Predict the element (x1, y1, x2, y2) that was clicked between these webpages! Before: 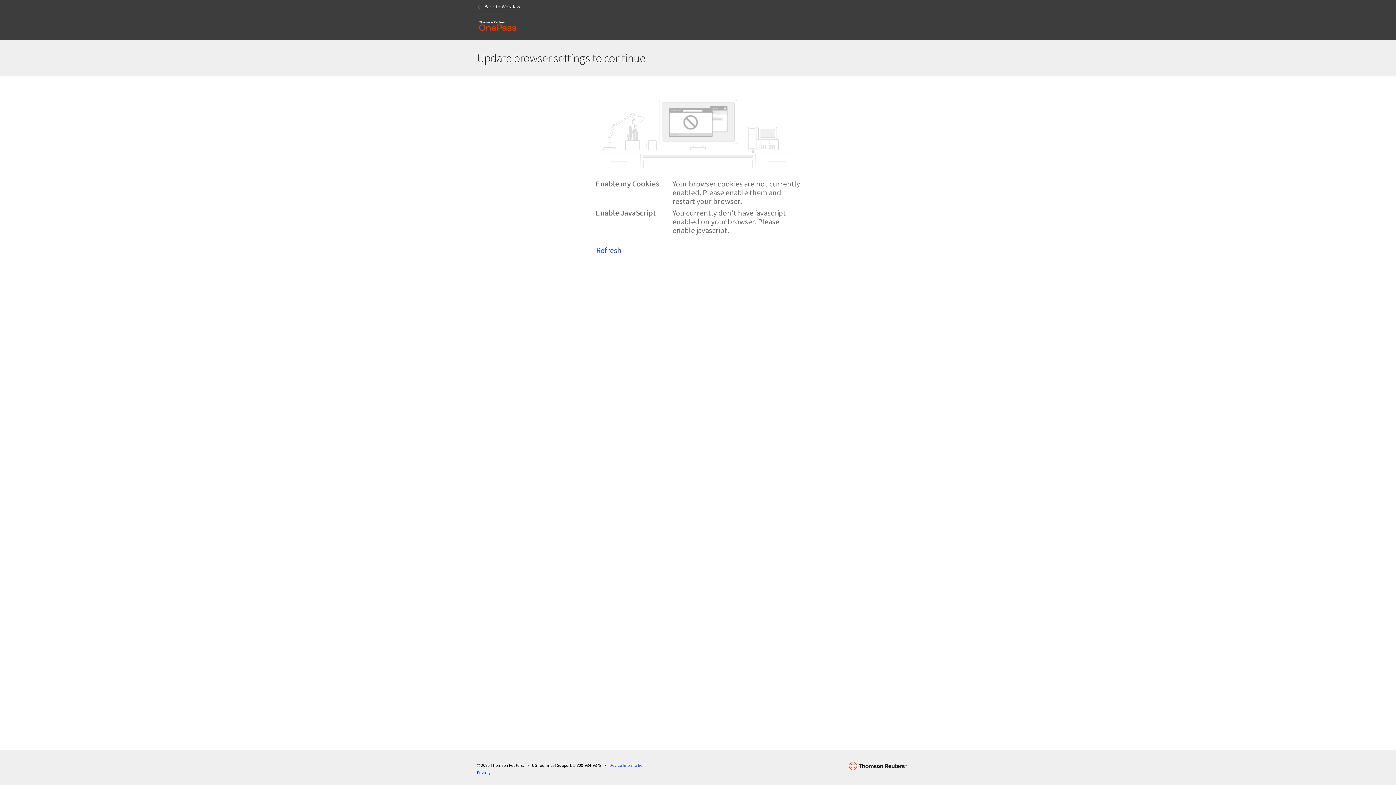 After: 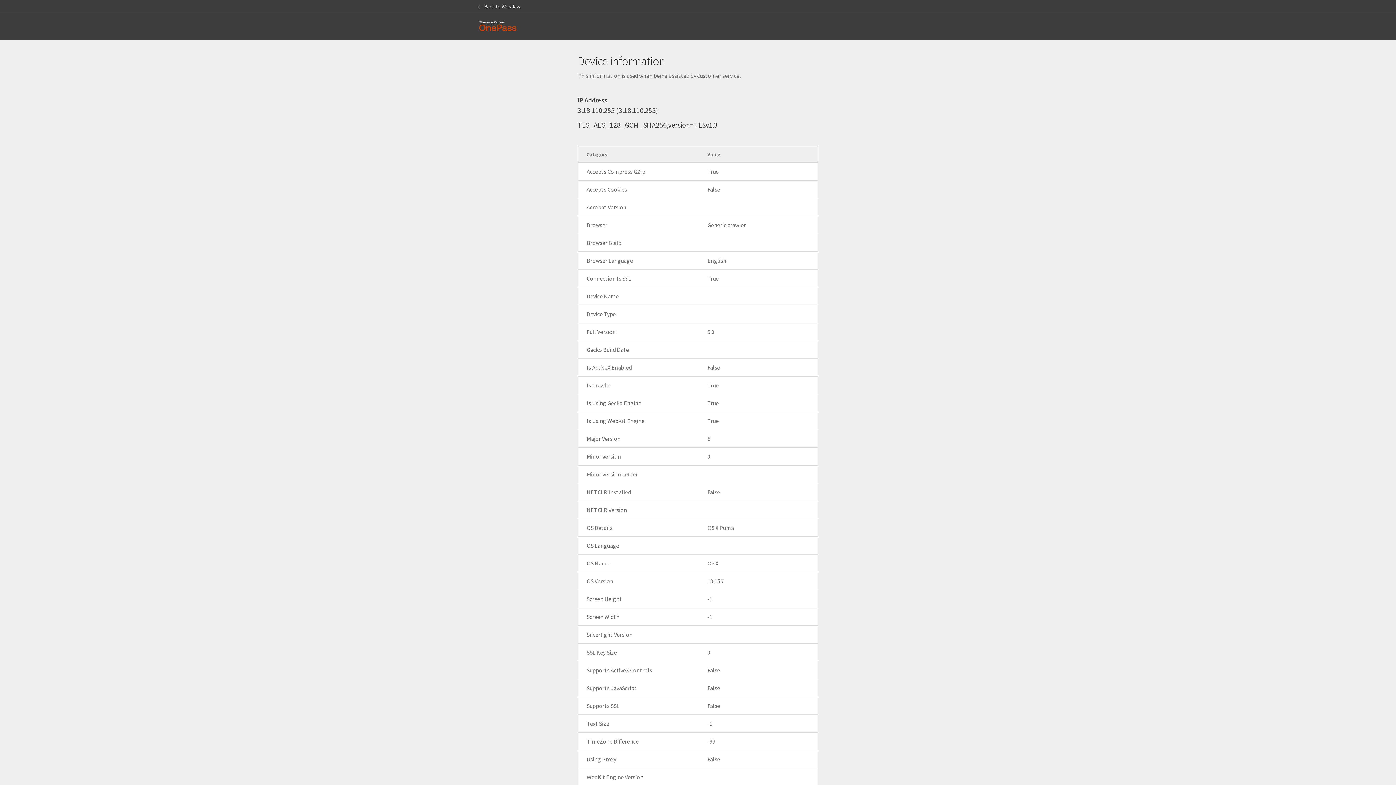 Action: bbox: (609, 762, 645, 768) label: Device Information